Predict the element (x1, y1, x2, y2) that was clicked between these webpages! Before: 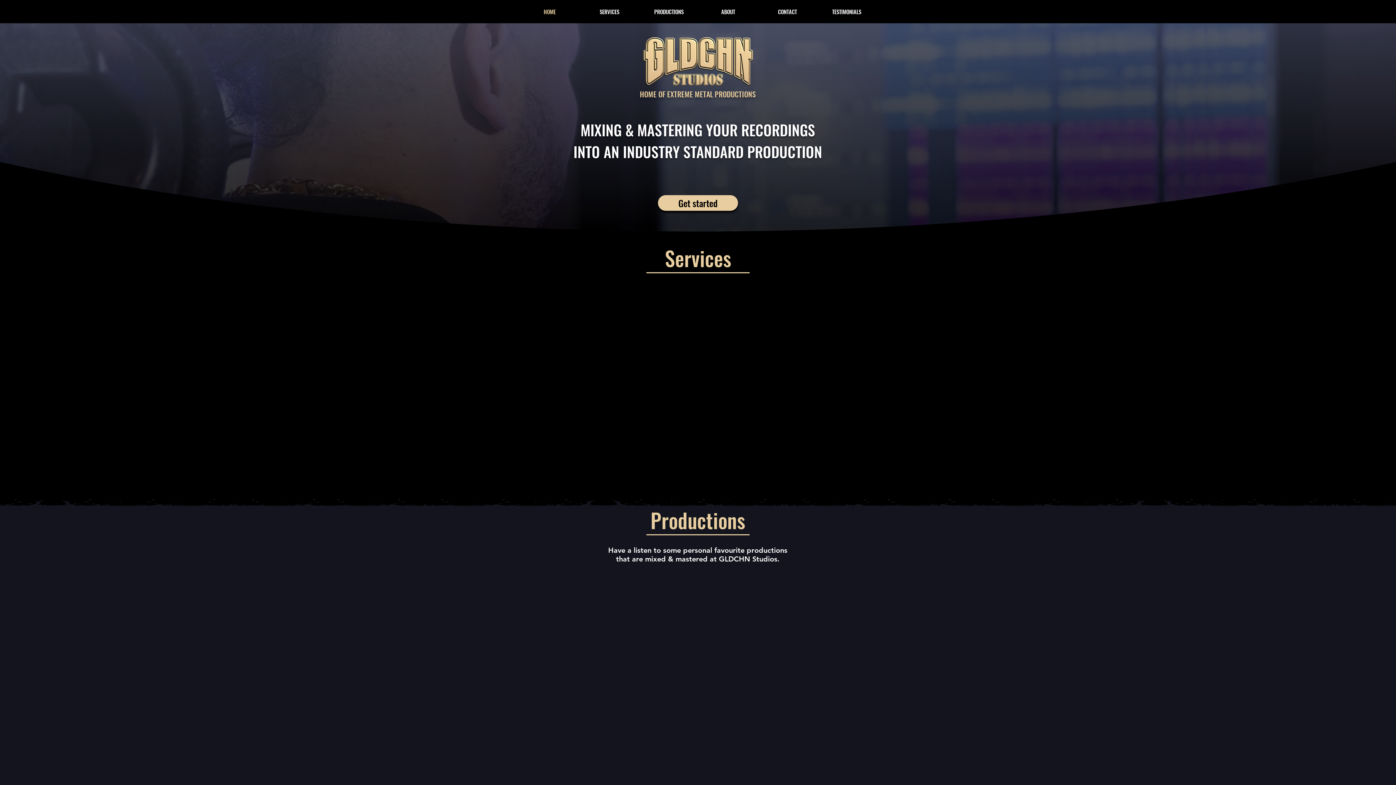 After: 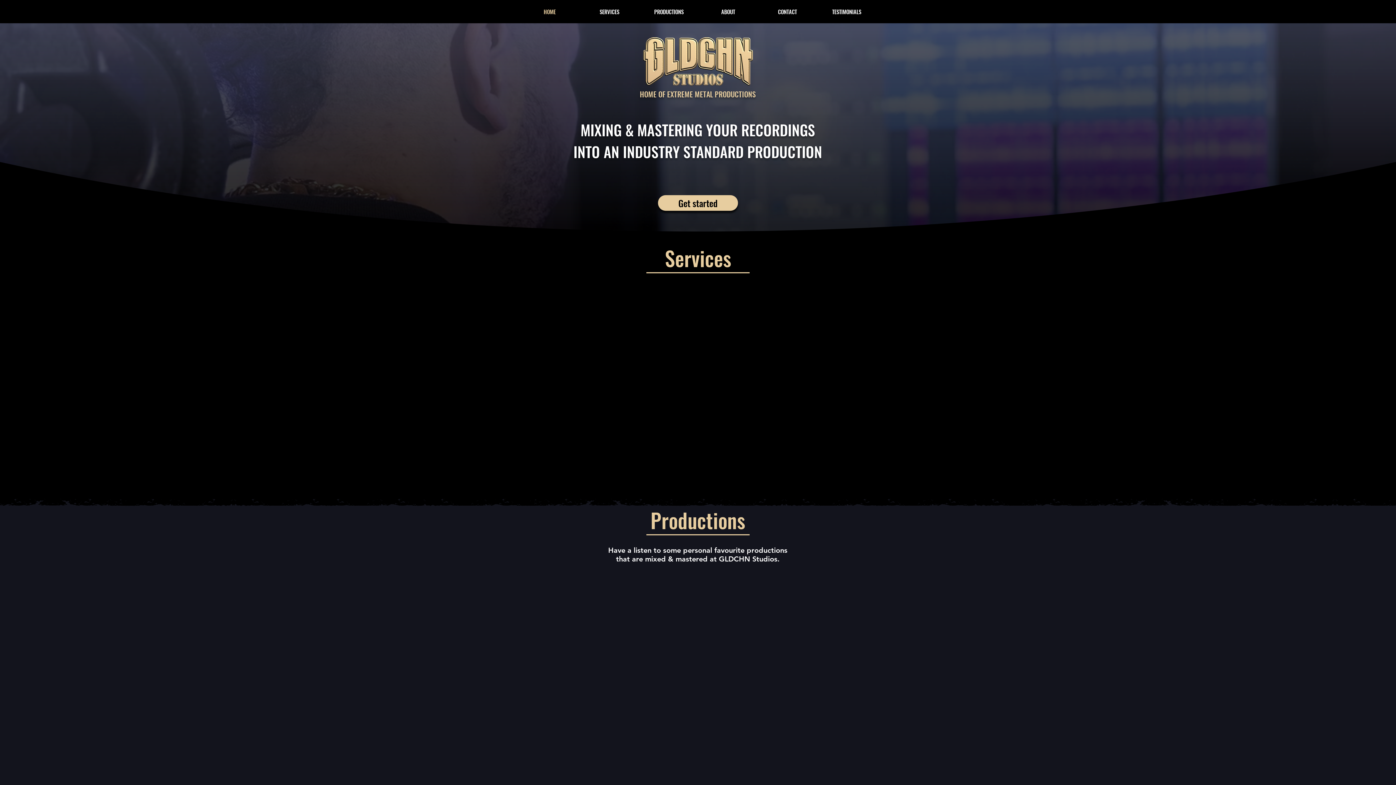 Action: label: CONTACT bbox: (758, 0, 817, 23)